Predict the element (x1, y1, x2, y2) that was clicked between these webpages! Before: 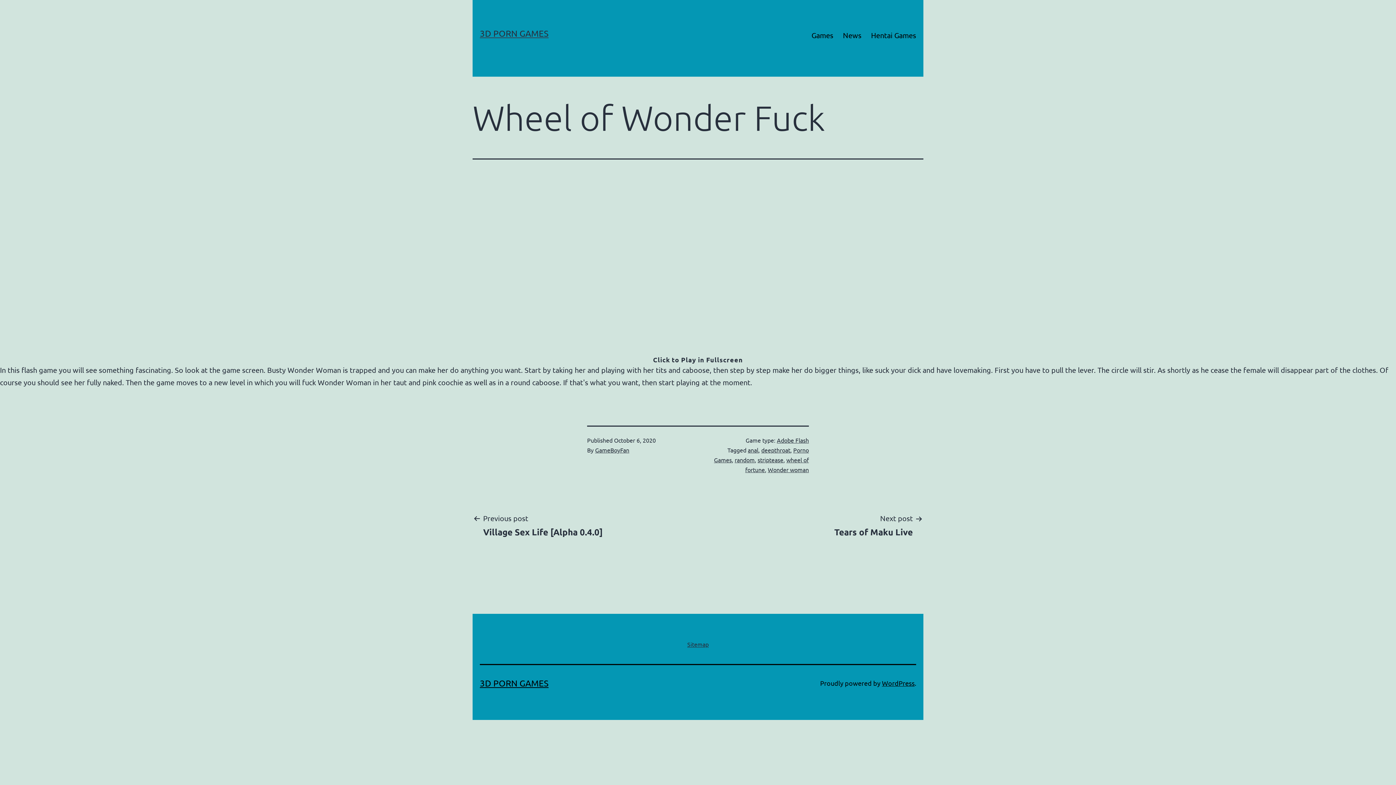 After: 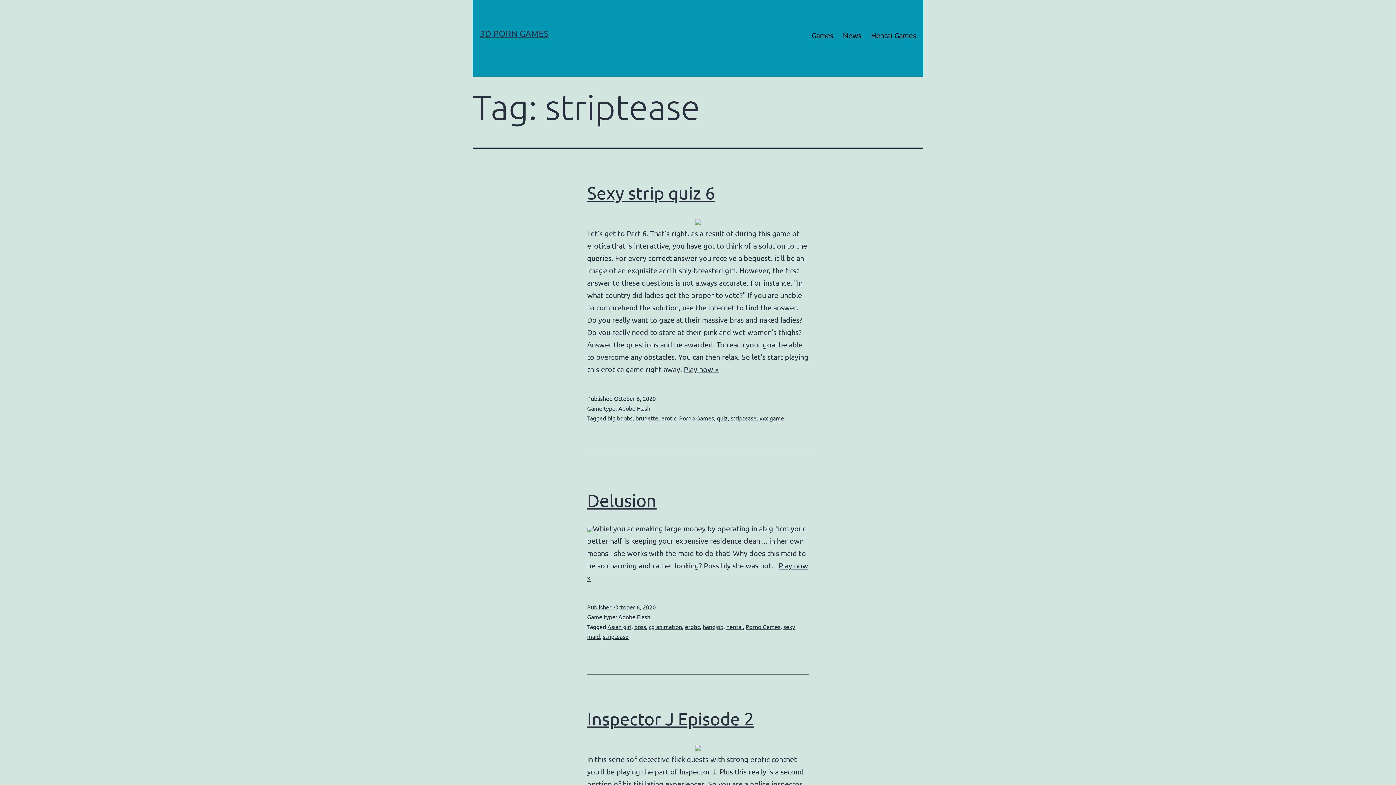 Action: bbox: (757, 456, 783, 463) label: striptease